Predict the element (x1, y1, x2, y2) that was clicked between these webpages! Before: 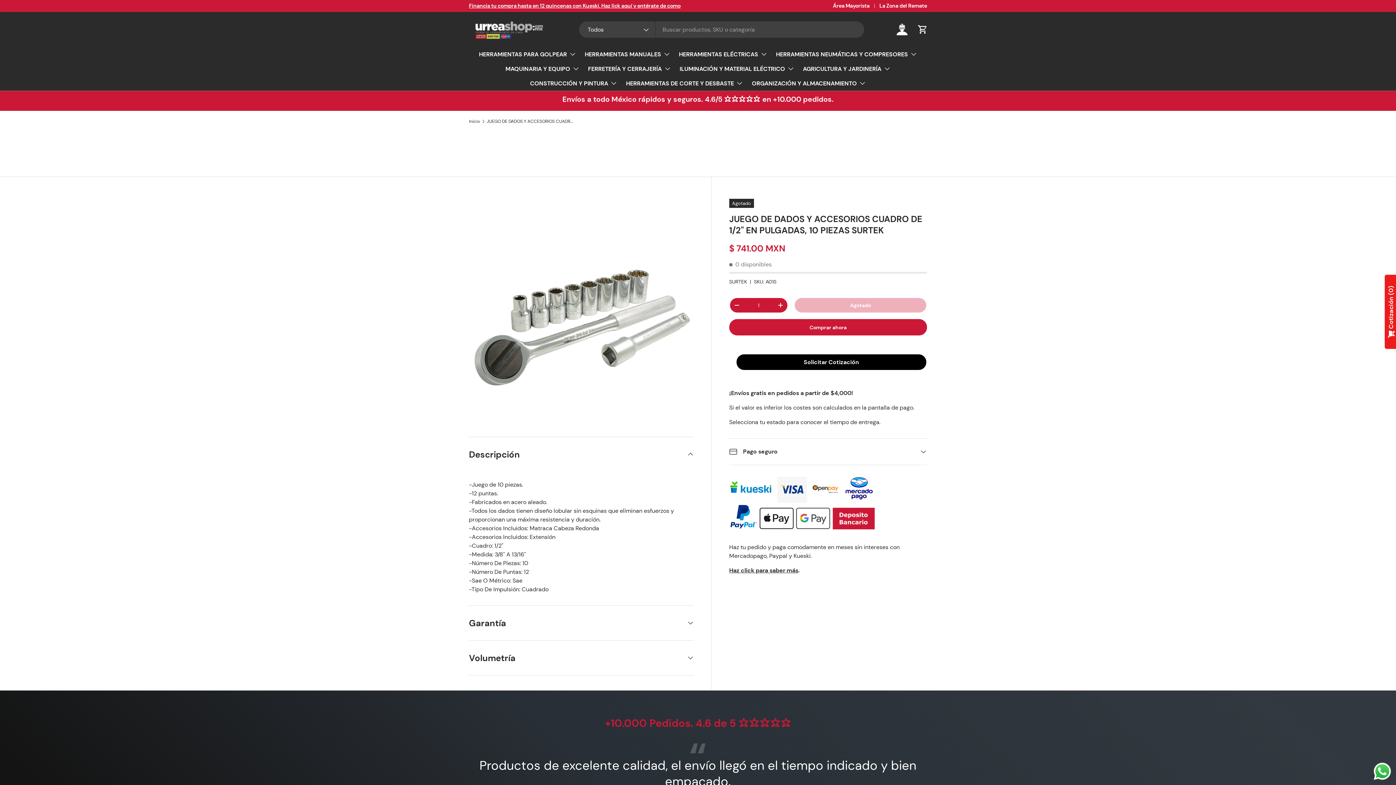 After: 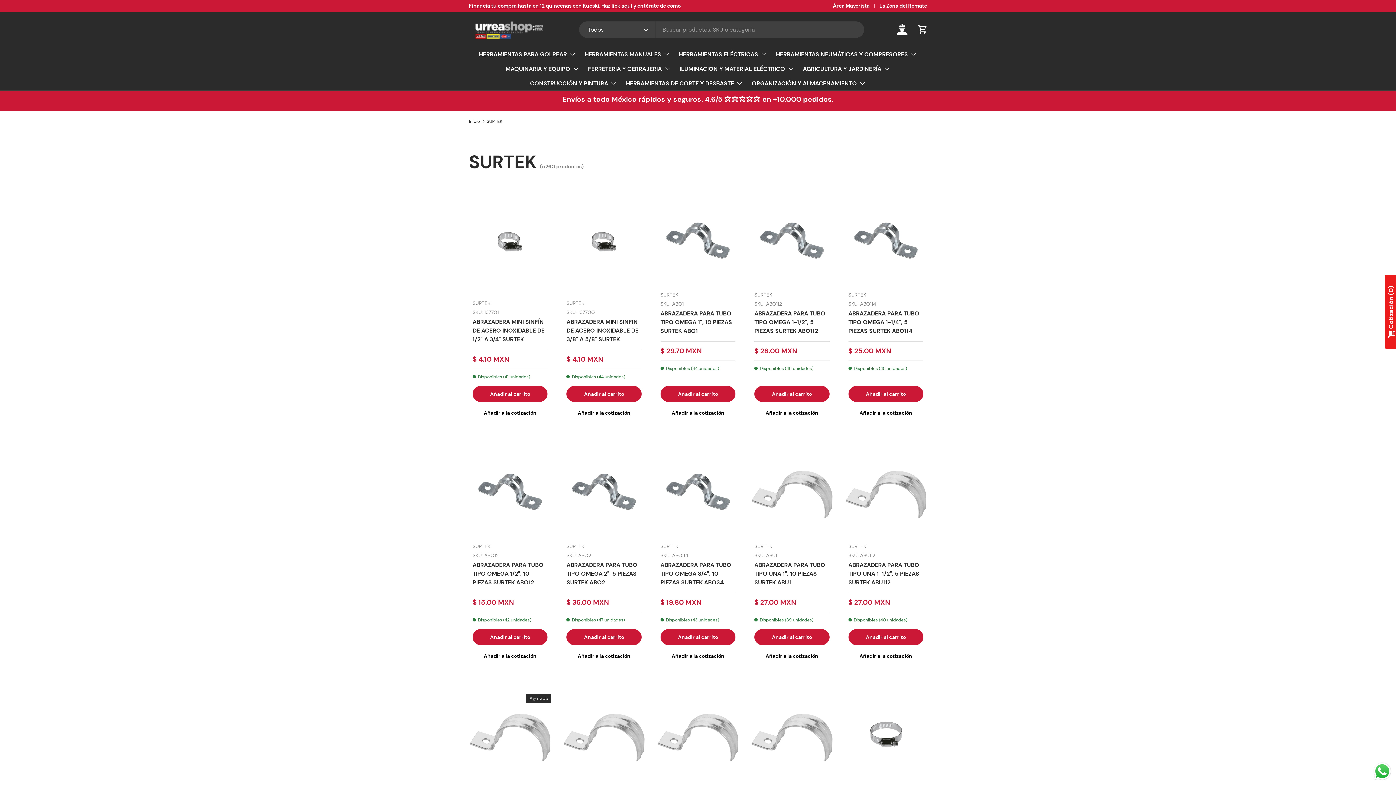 Action: label: SURTEK bbox: (729, 278, 747, 285)